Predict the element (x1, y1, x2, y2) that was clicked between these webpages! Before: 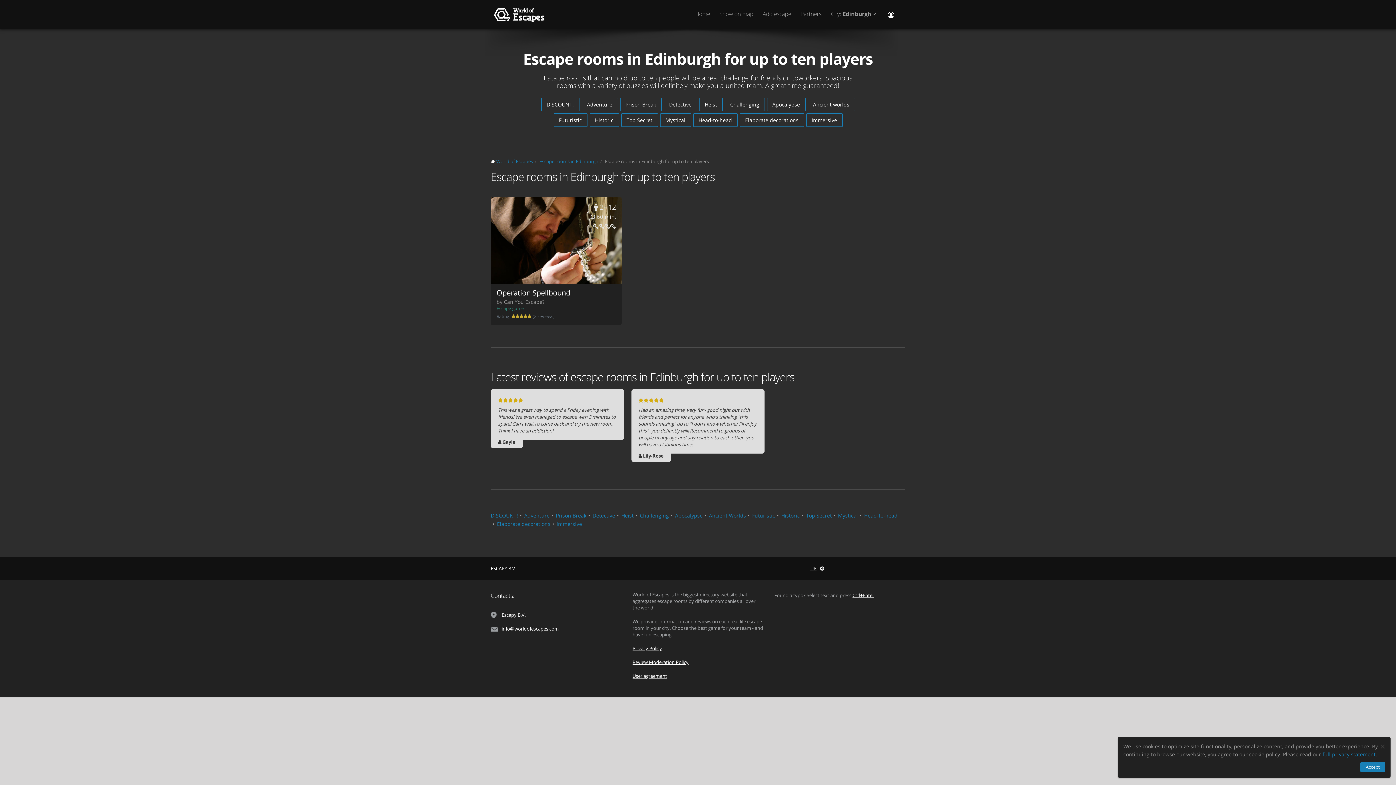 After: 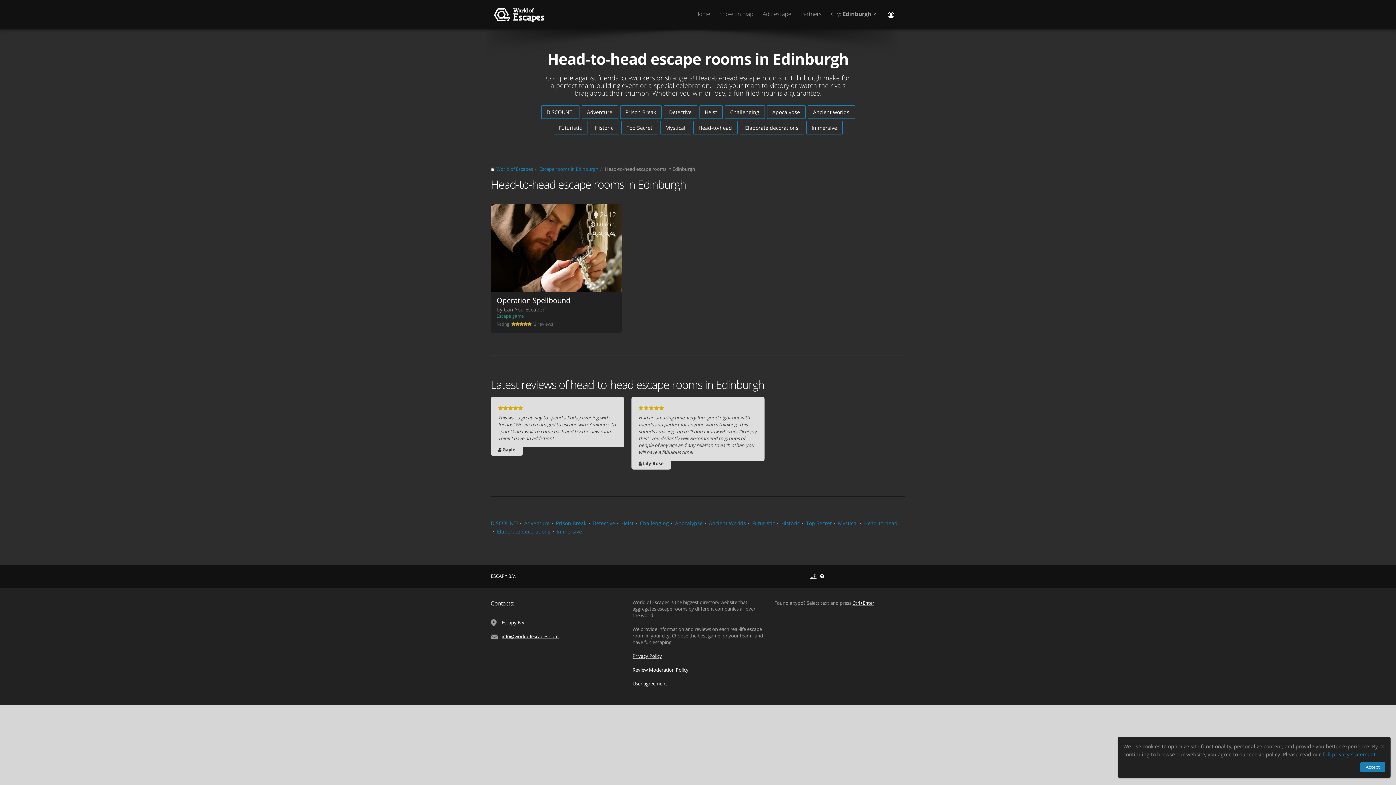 Action: bbox: (693, 113, 737, 126) label: Head-to-head